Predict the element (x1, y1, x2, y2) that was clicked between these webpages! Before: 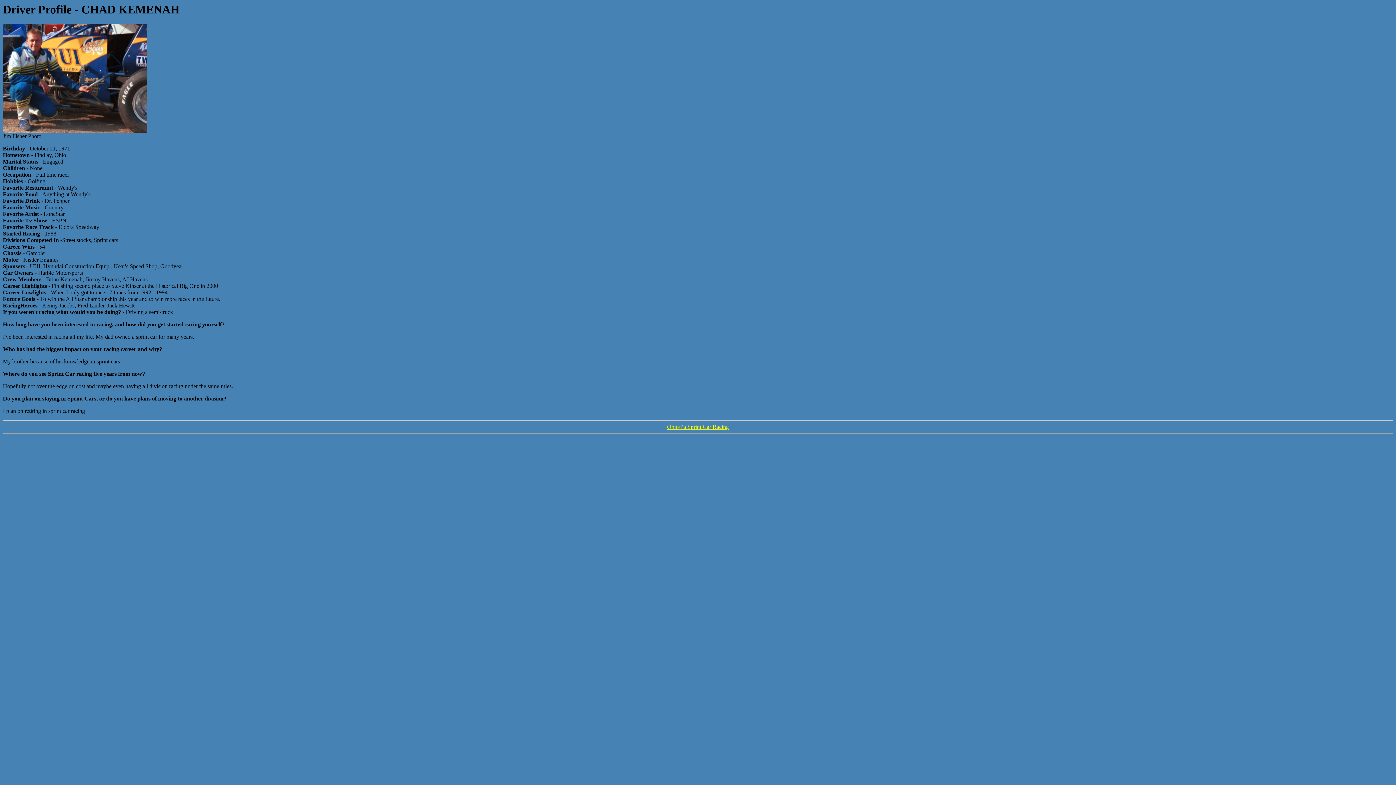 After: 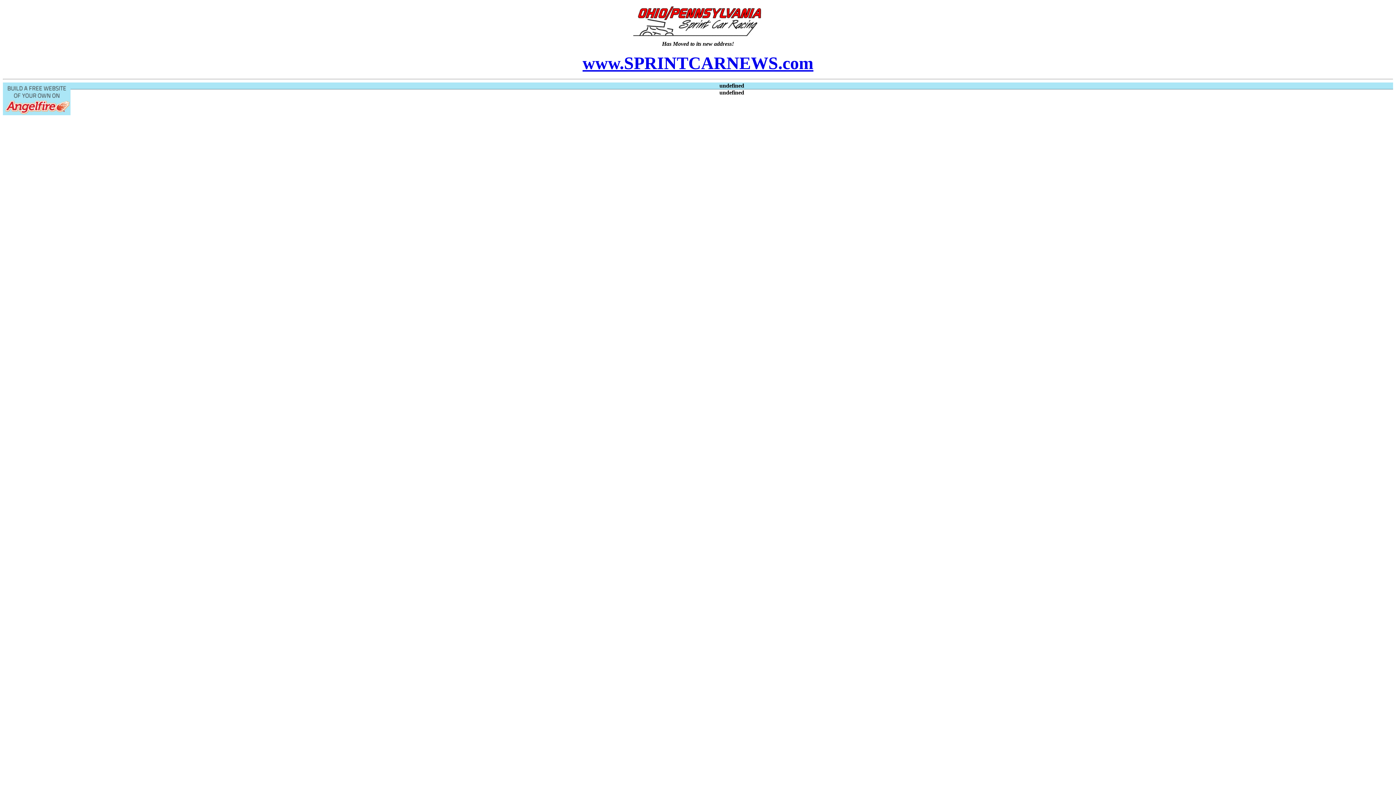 Action: bbox: (667, 424, 729, 430) label: Ohio/Pa Sprint Car Racing